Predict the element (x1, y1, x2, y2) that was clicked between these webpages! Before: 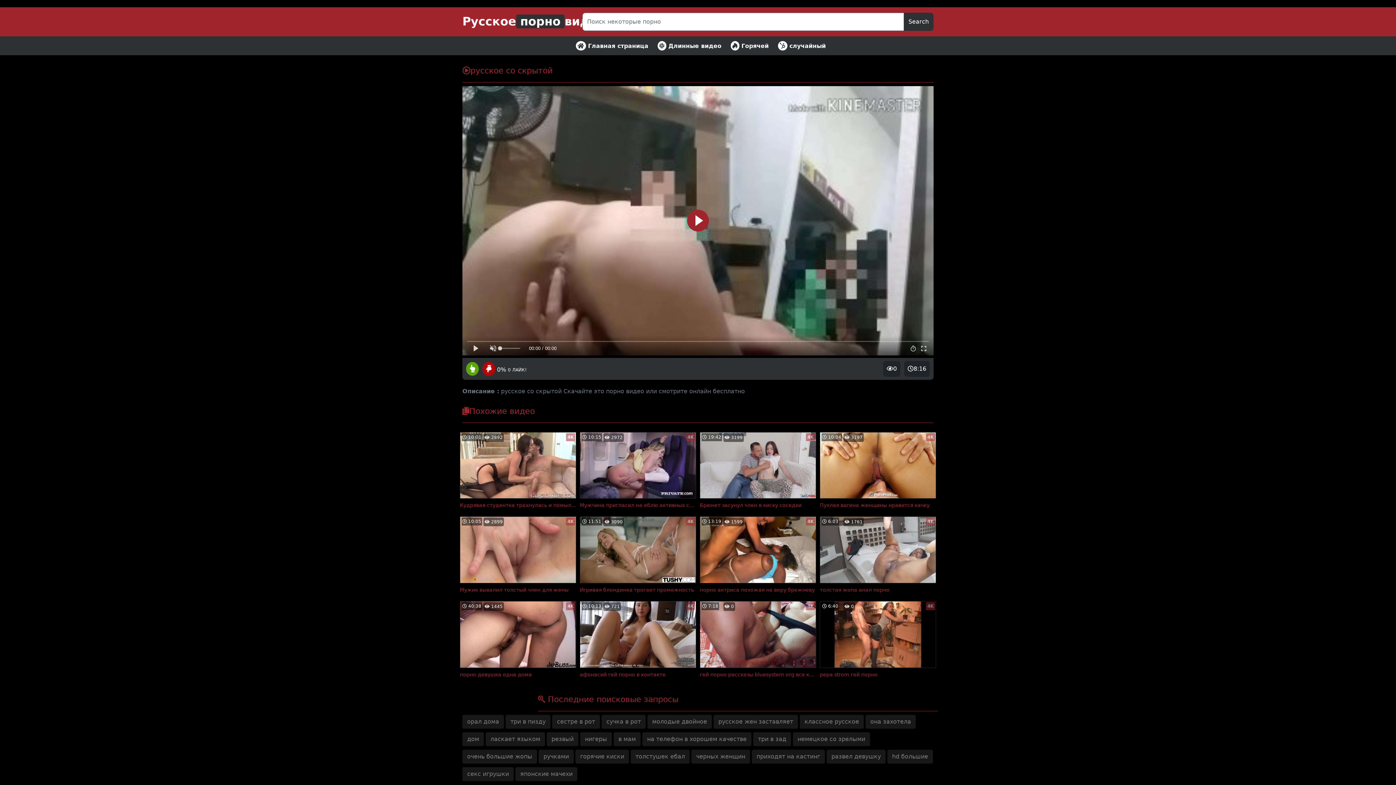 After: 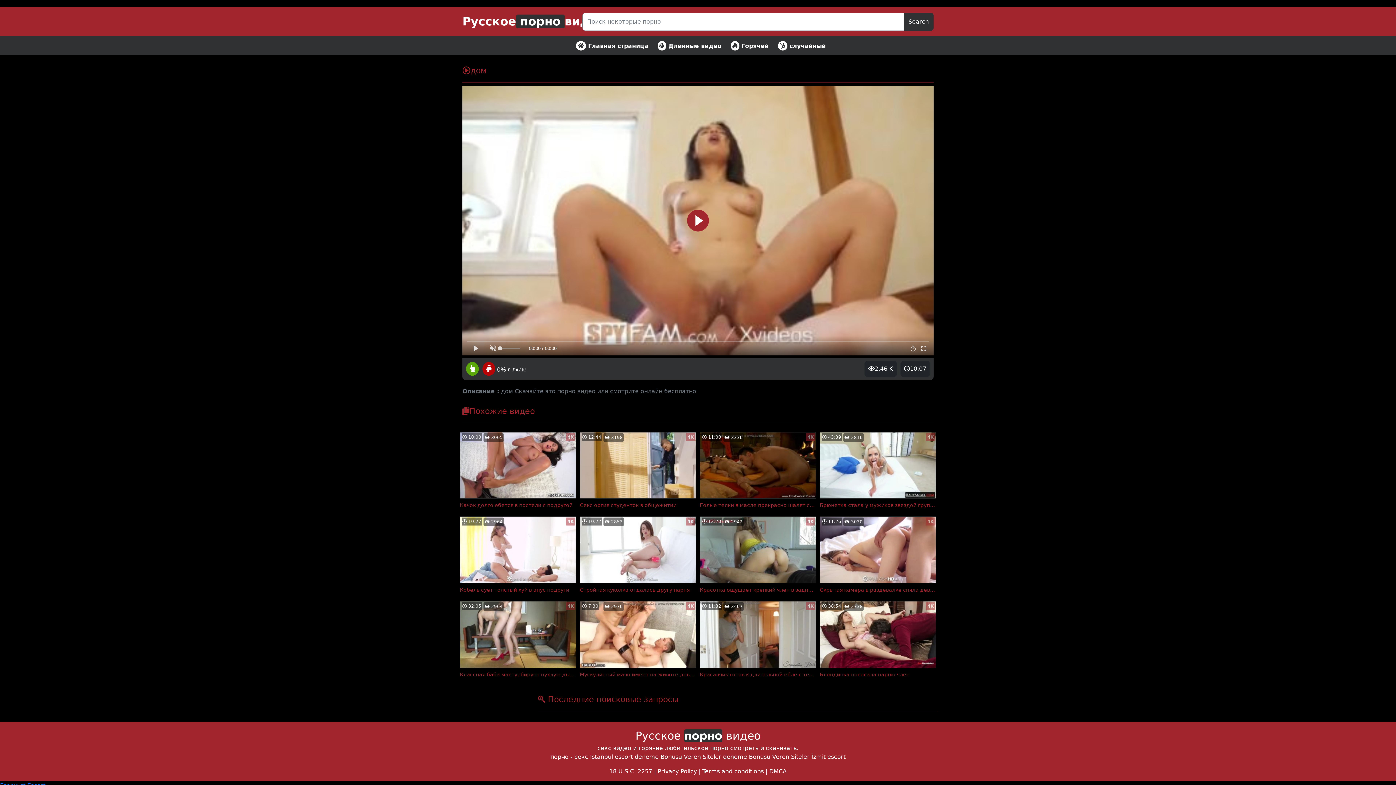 Action: bbox: (462, 732, 484, 746) label: дом